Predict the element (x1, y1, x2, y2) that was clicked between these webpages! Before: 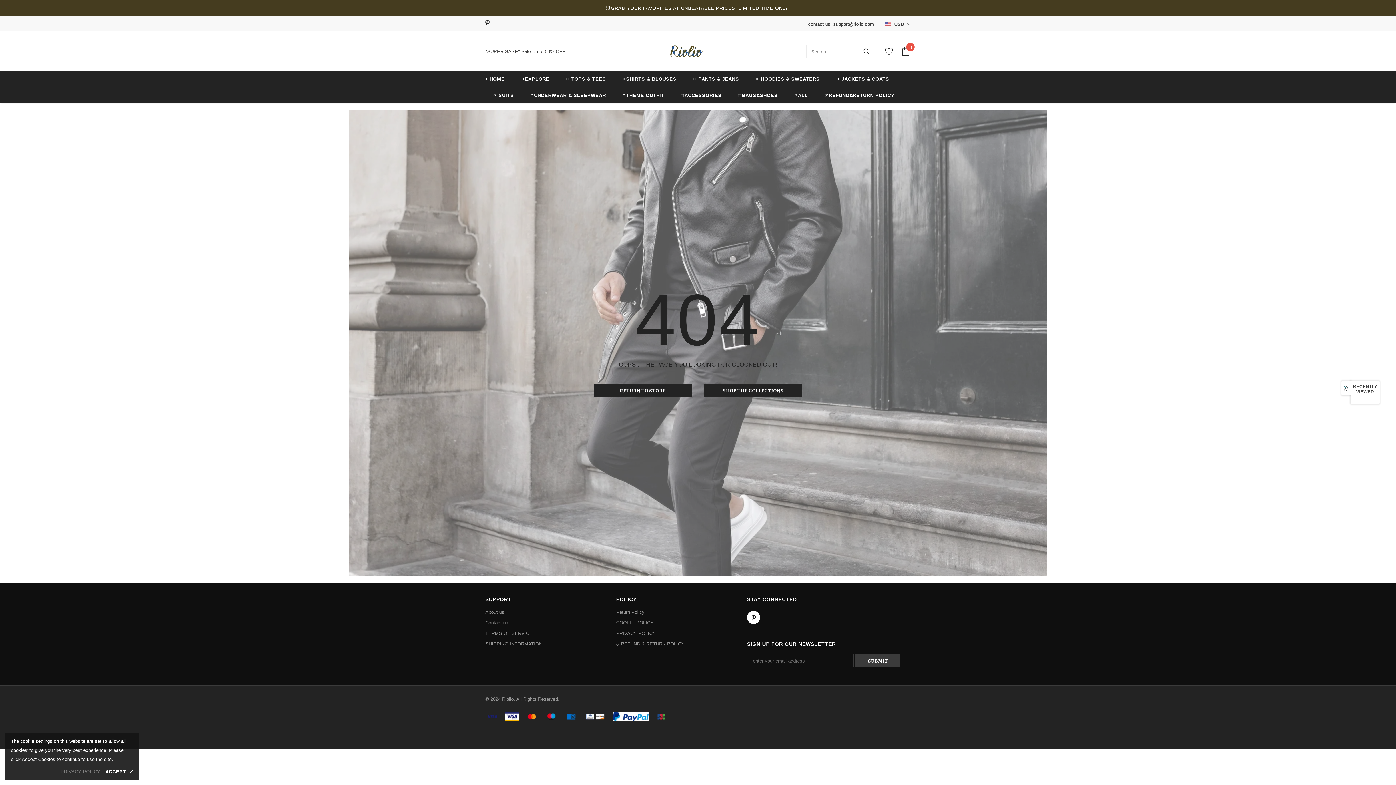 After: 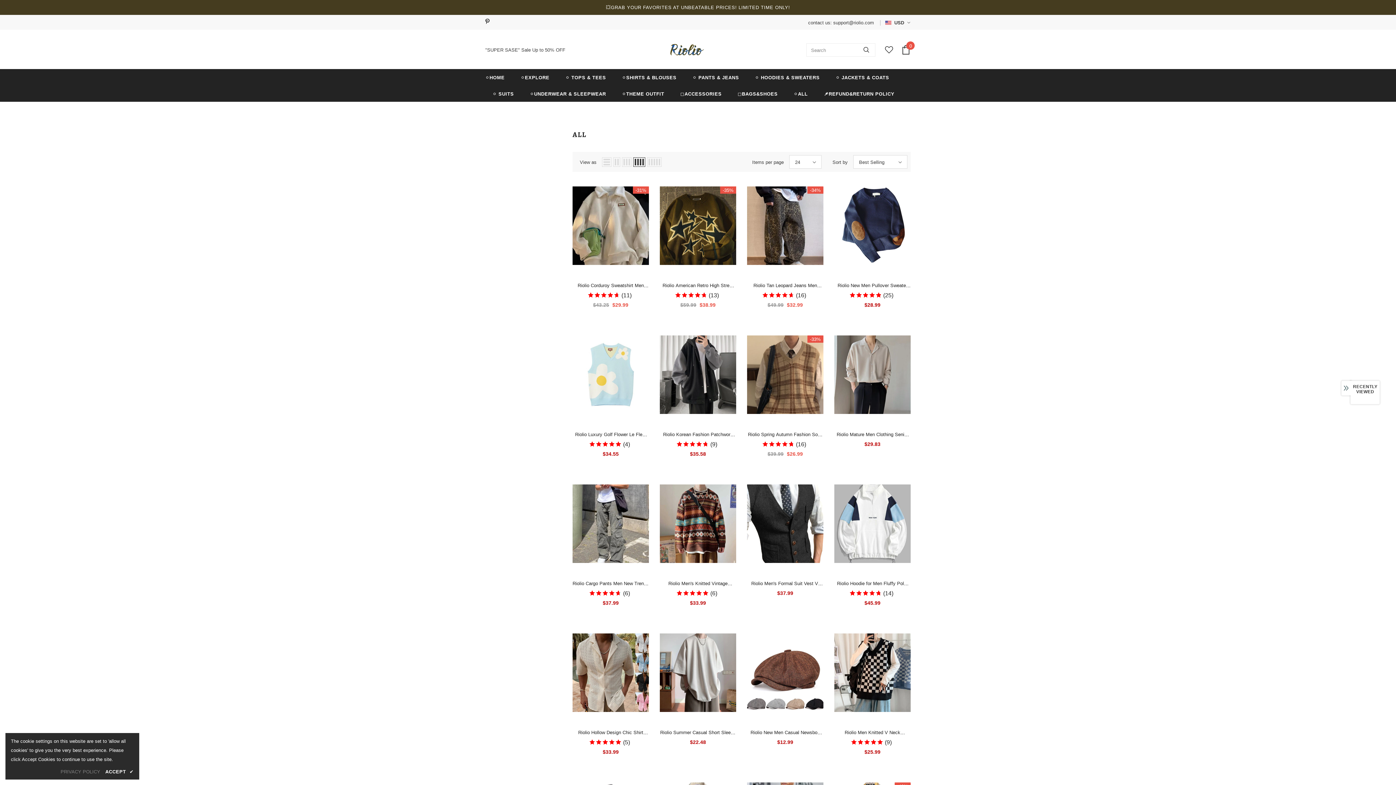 Action: bbox: (704, 383, 802, 397) label: SHOP THE COLLECTIONS